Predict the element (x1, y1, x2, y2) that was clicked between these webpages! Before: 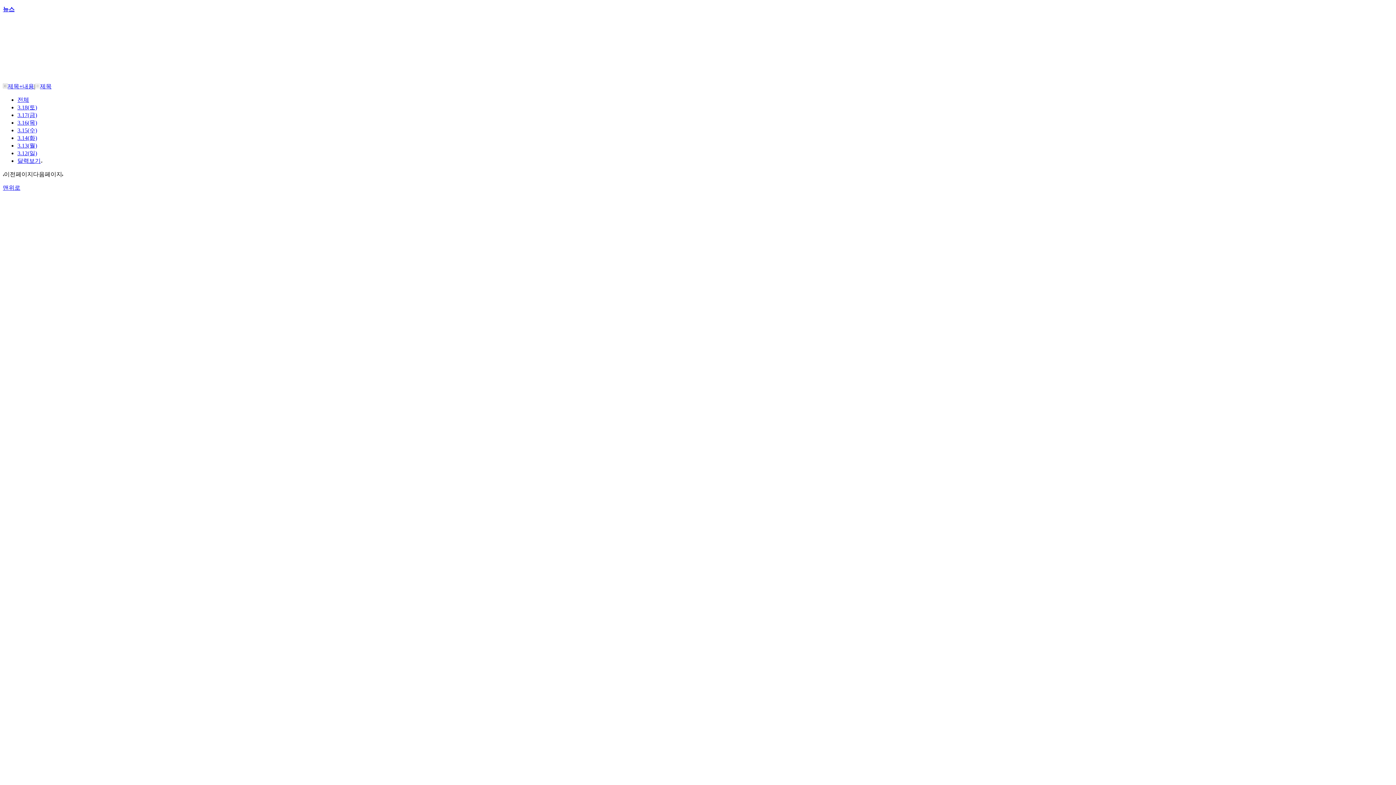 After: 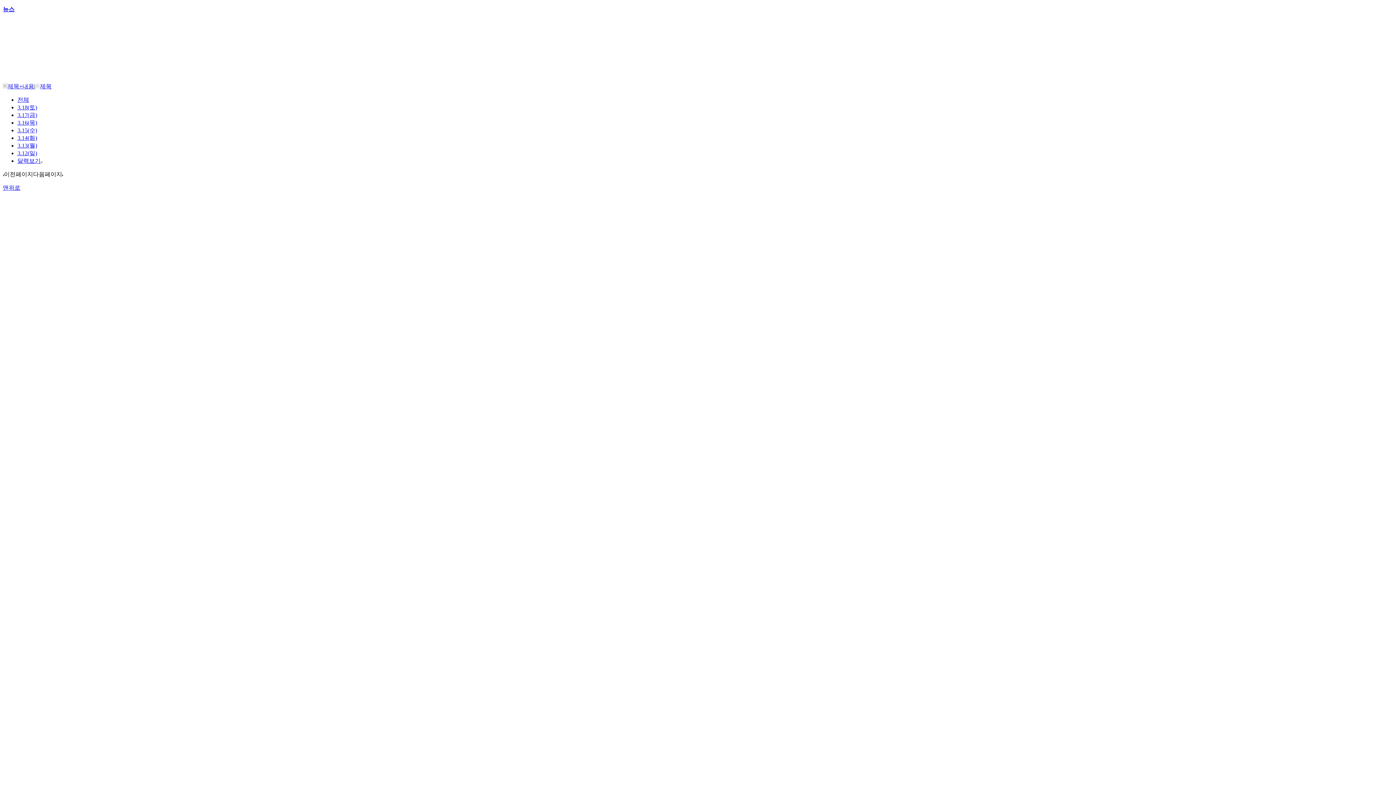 Action: bbox: (2, 171, 33, 177) label: 이전페이지